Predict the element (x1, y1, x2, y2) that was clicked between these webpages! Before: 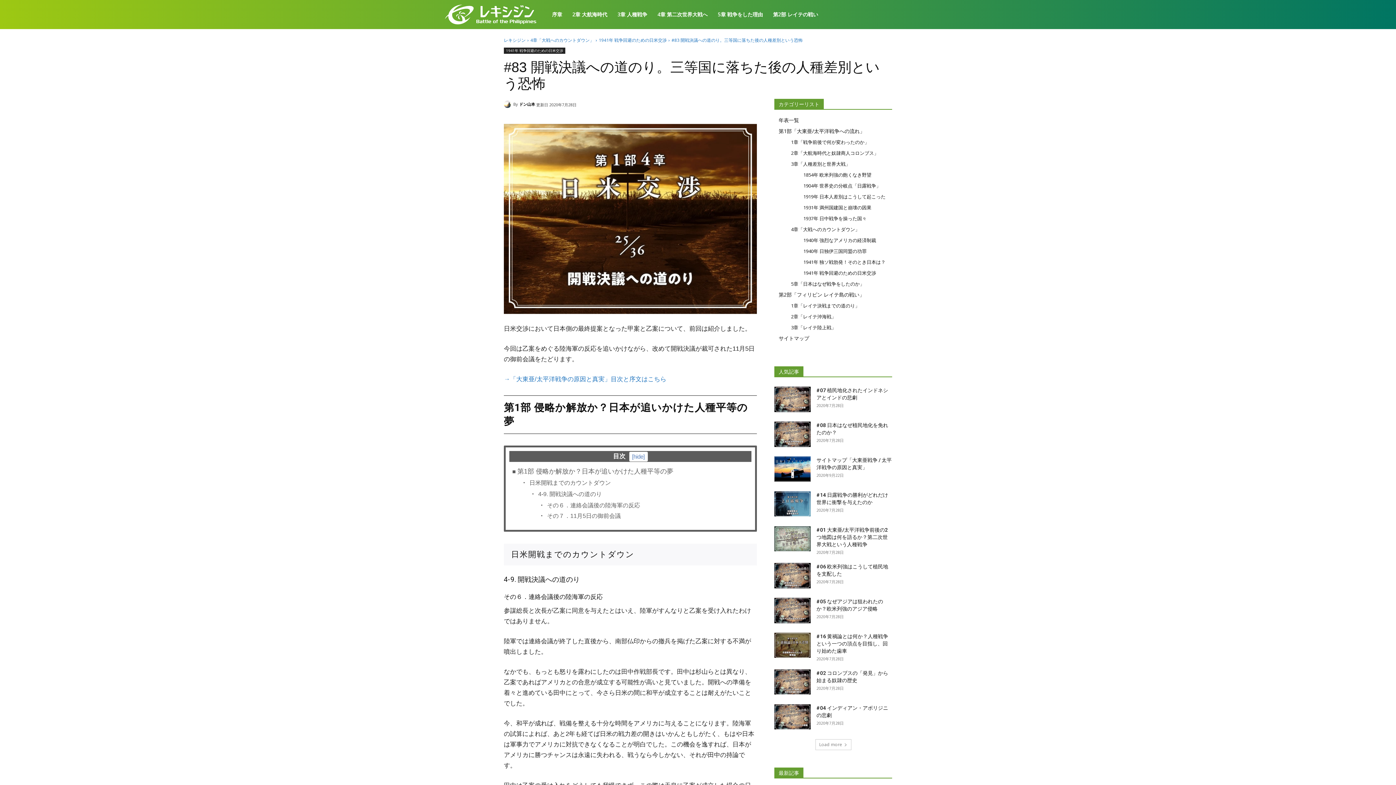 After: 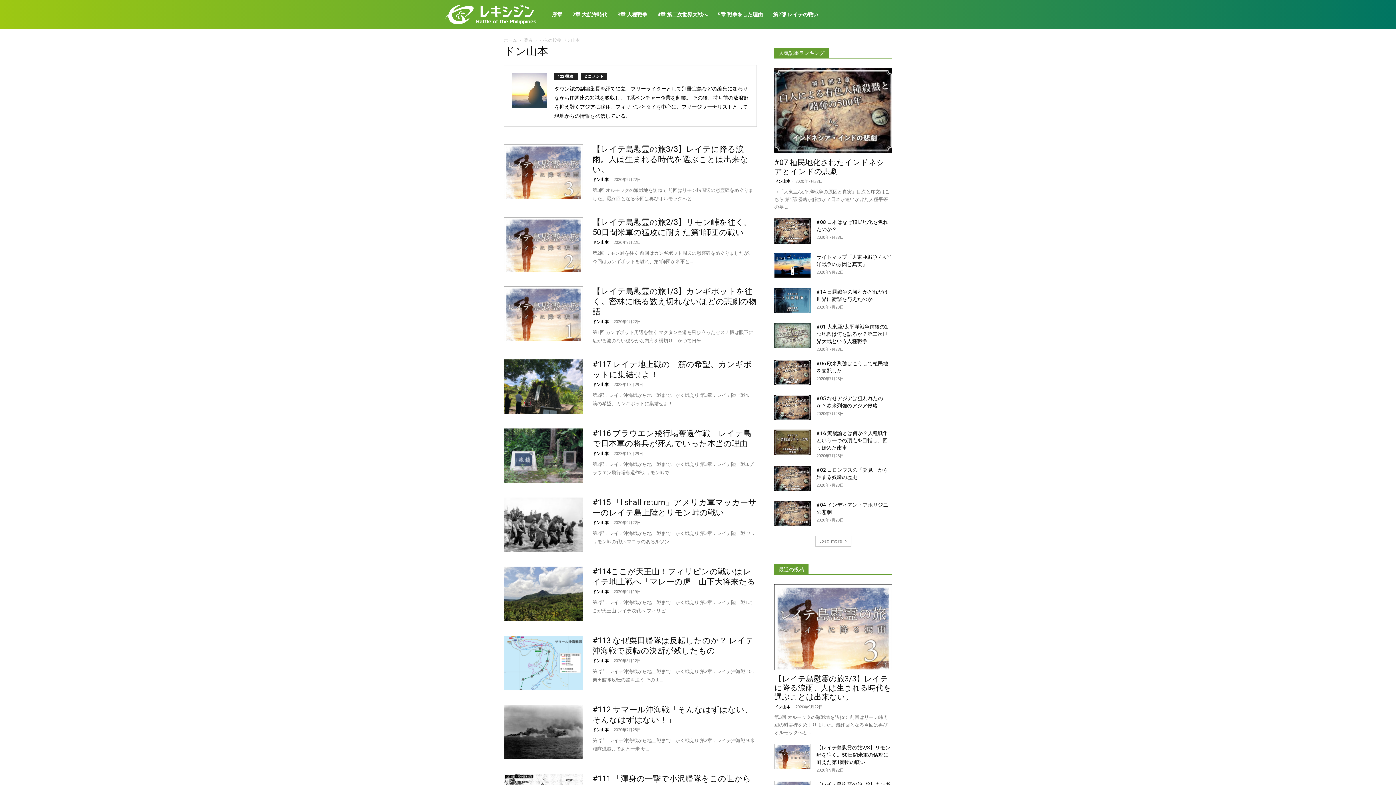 Action: bbox: (504, 100, 513, 108)